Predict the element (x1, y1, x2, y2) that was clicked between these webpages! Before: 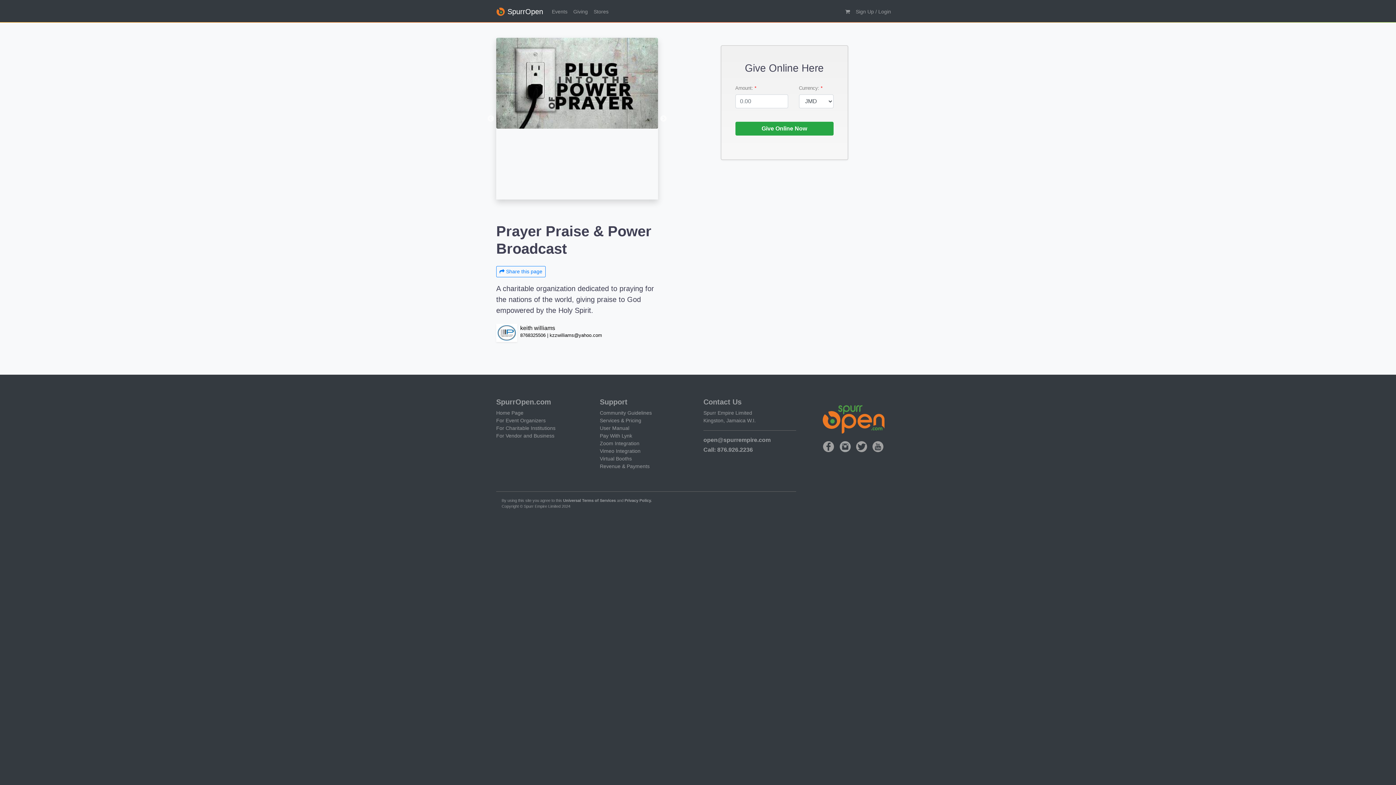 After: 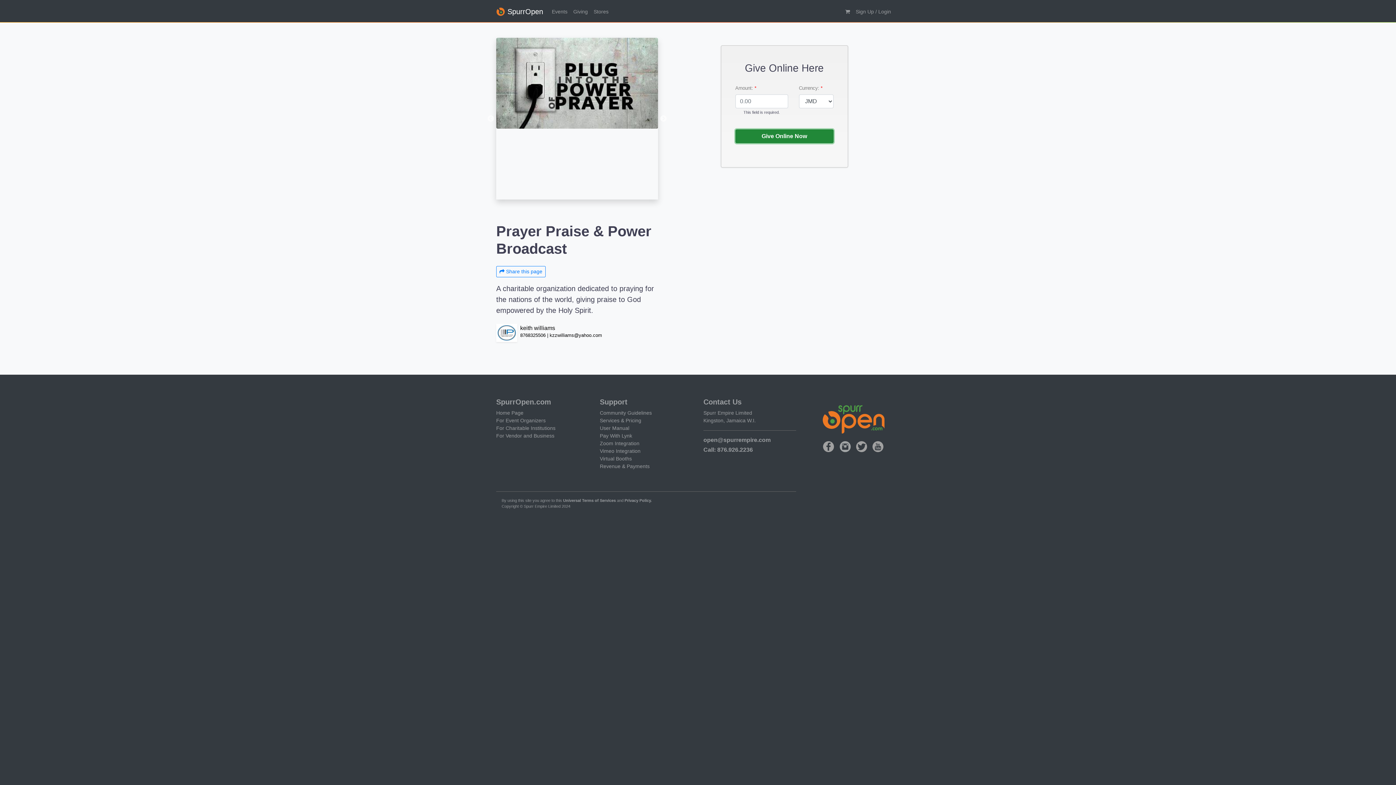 Action: bbox: (735, 121, 833, 135) label: Give Online Now